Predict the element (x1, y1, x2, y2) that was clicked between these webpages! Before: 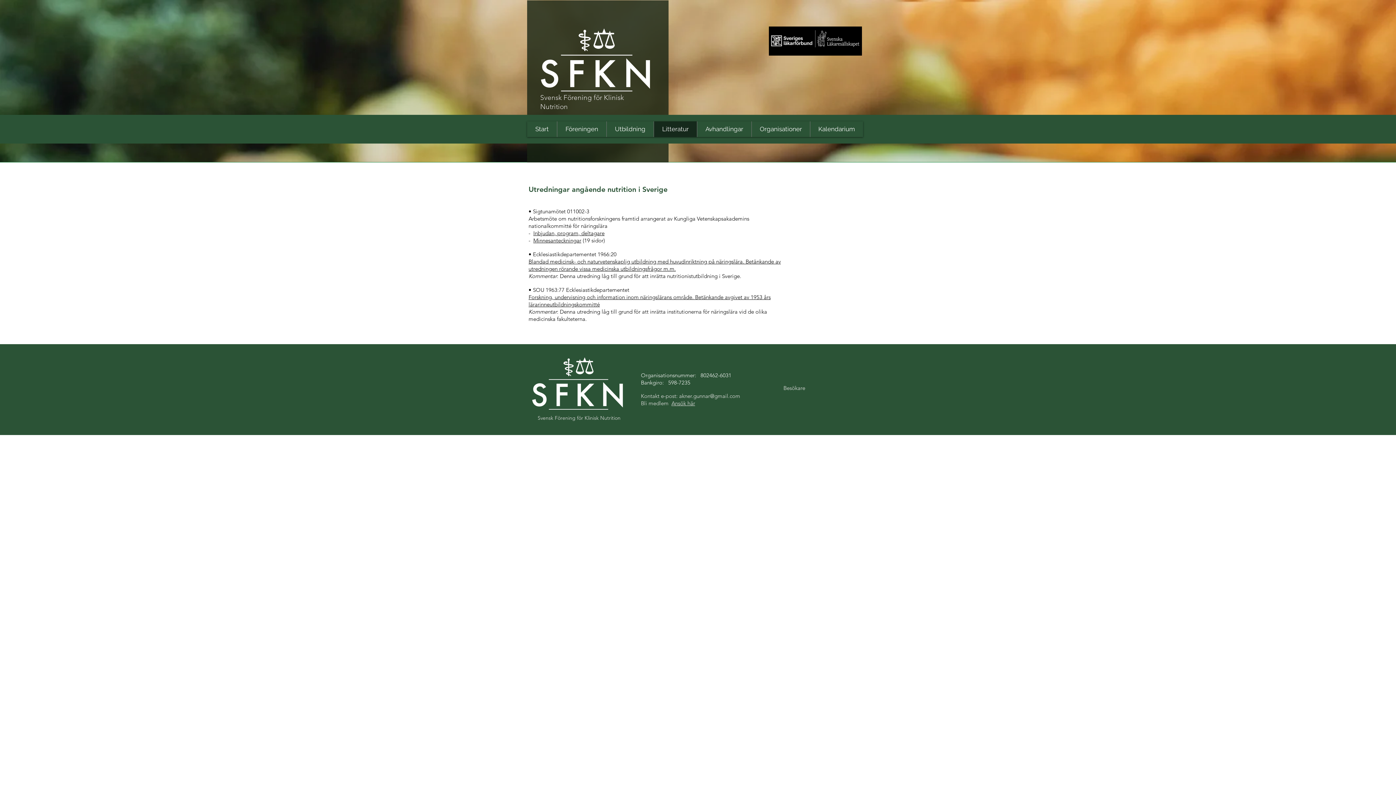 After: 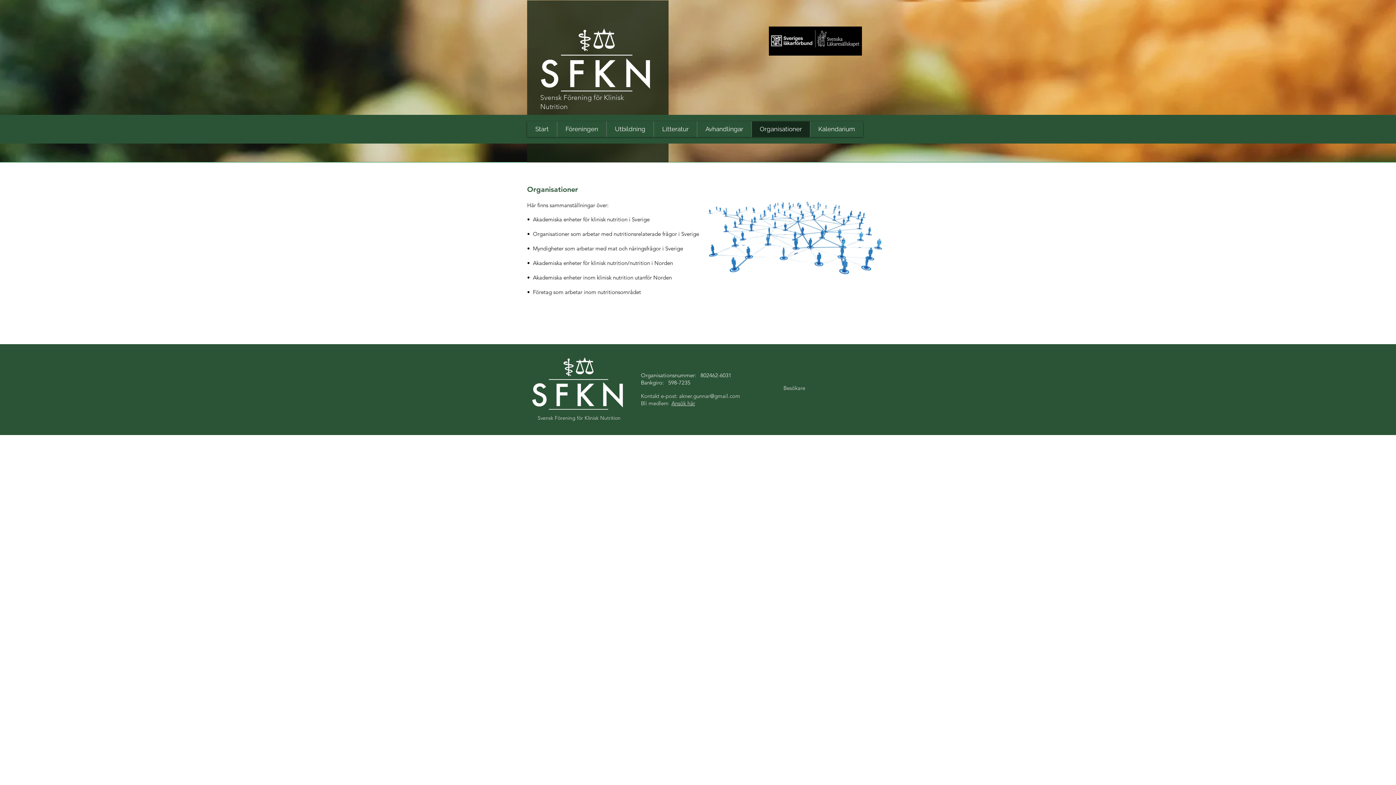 Action: bbox: (751, 121, 810, 137) label: Organisationer